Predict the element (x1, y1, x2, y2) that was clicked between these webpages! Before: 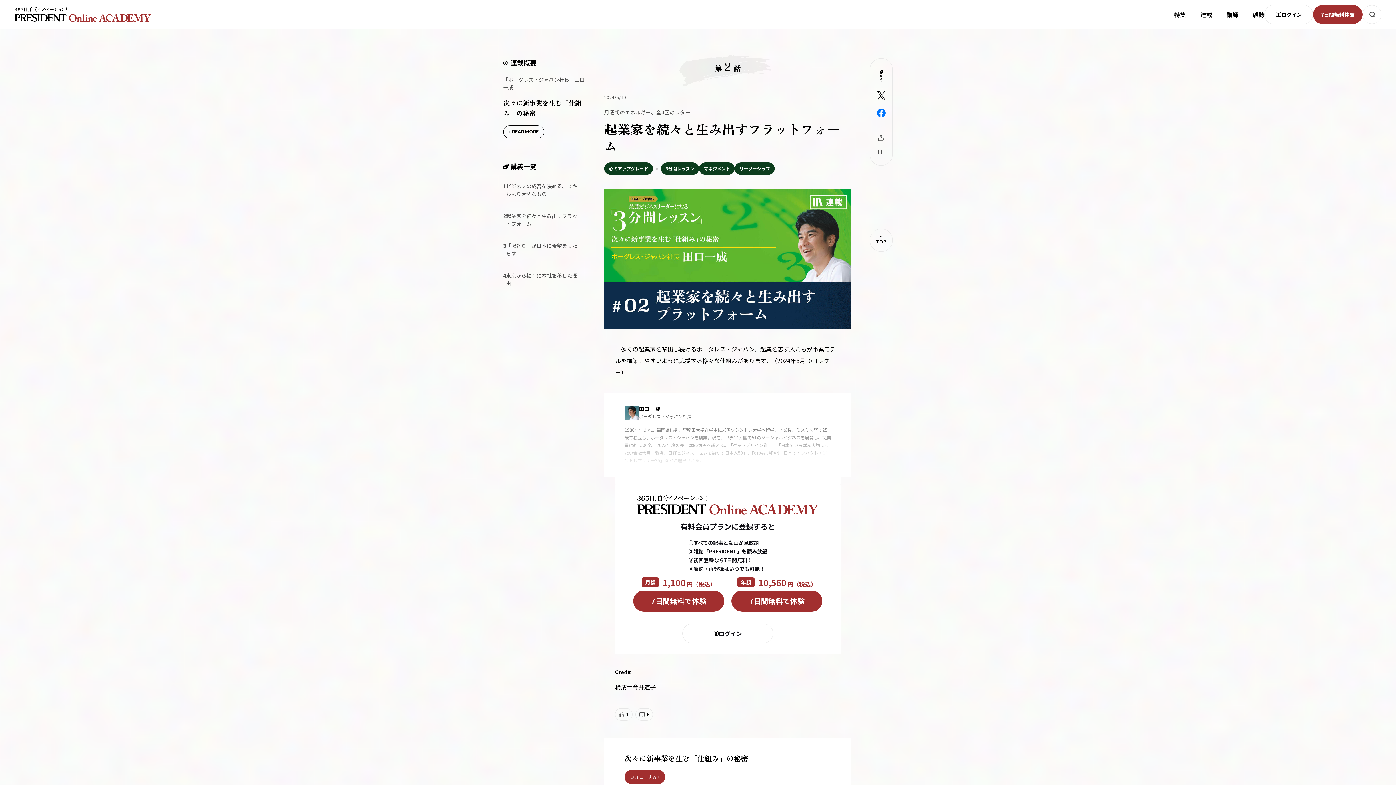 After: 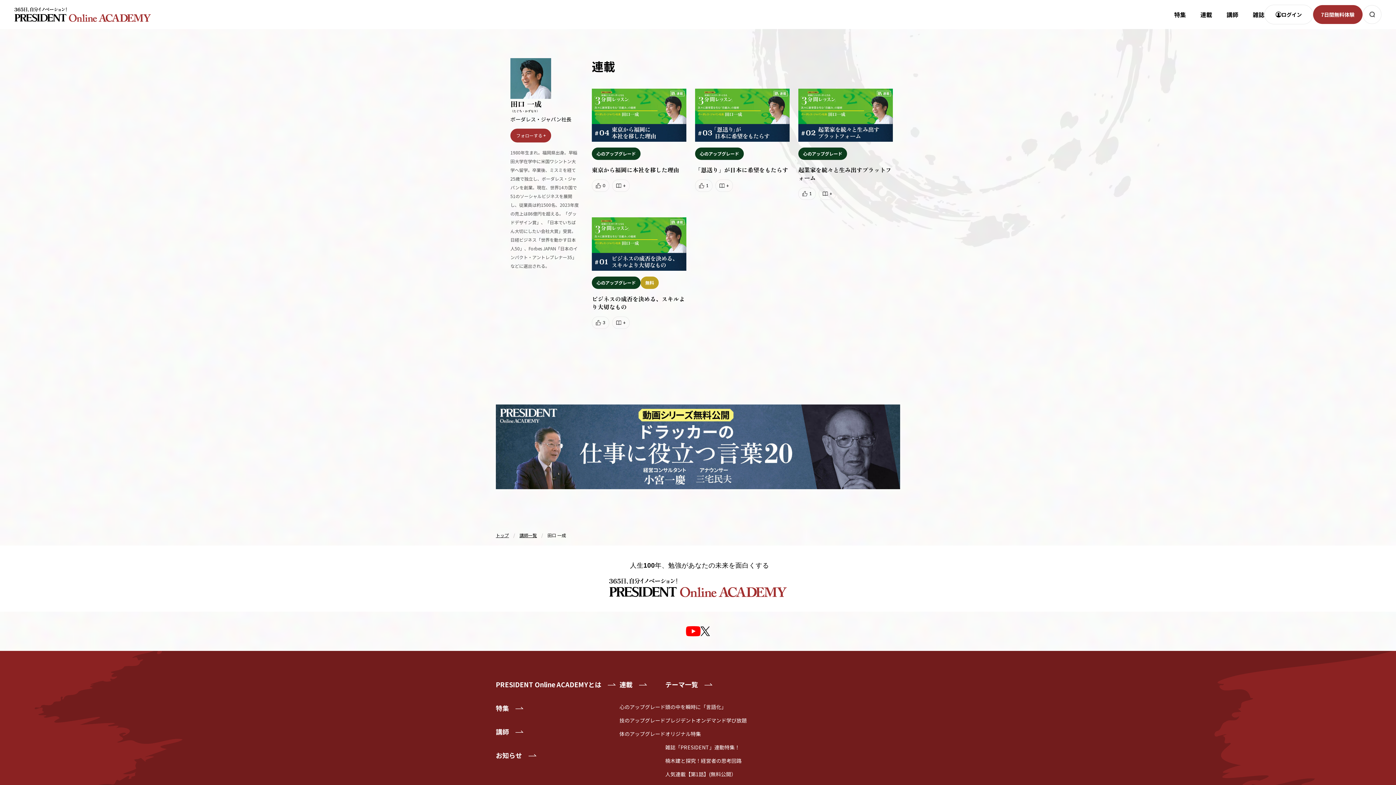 Action: bbox: (604, 642, 851, 712)